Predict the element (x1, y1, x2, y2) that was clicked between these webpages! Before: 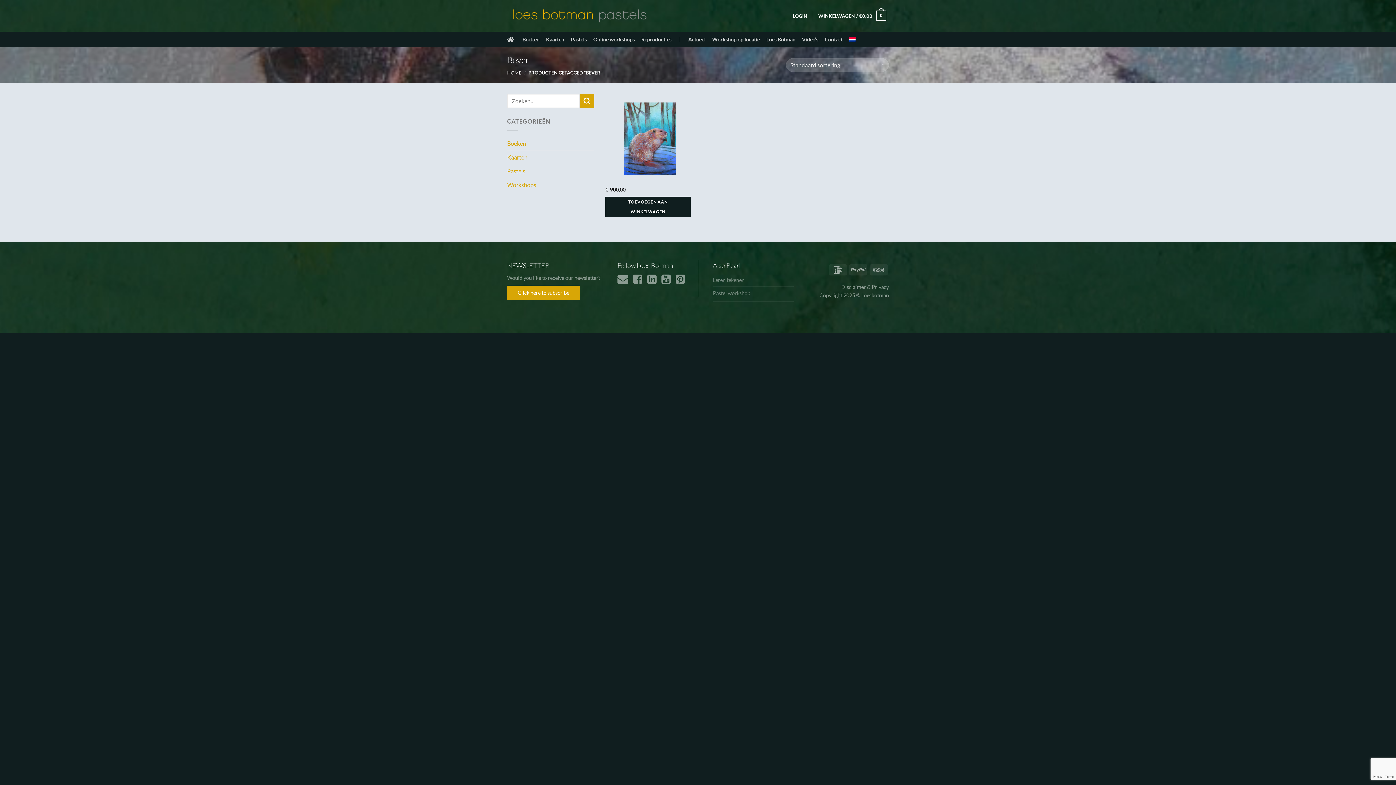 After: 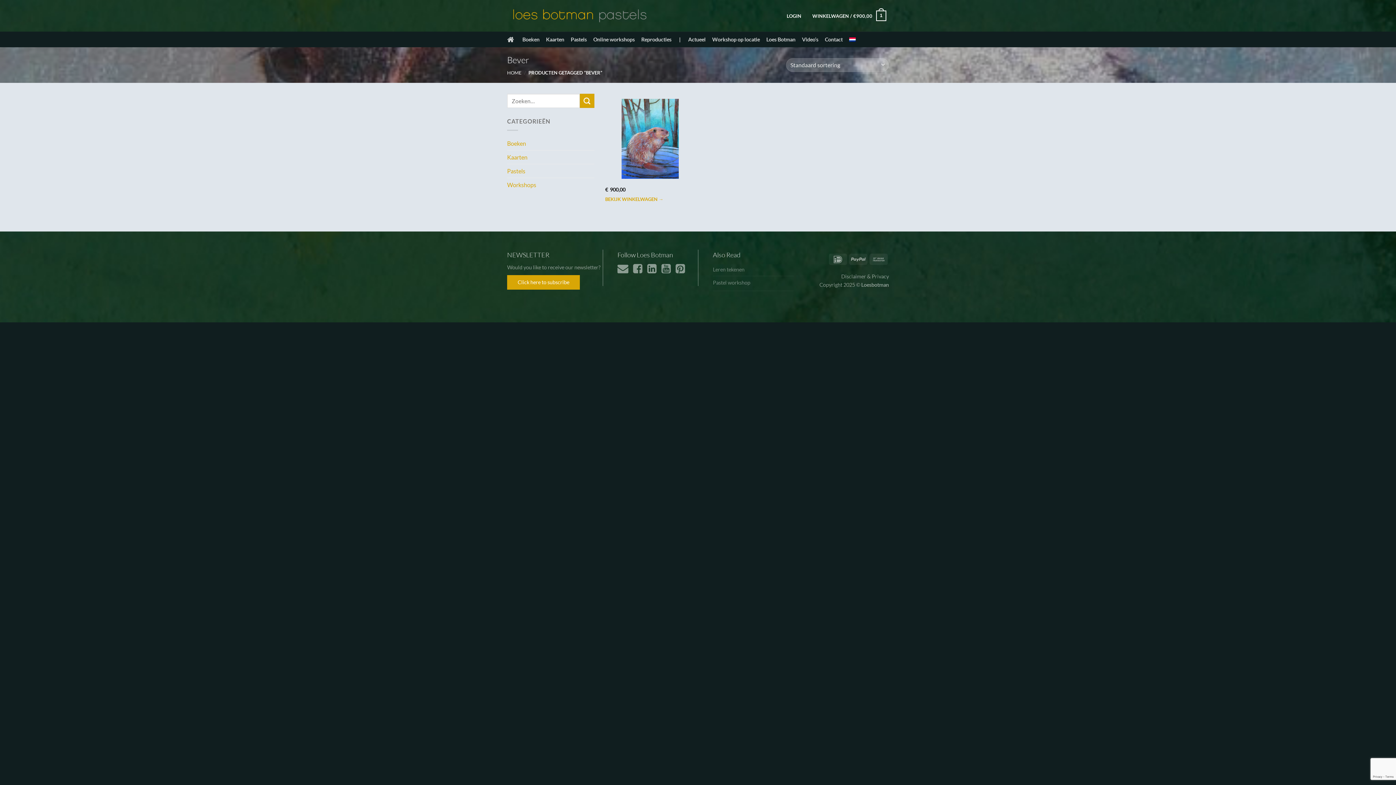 Action: label: Toevoegen aan winkelwagen: “Waterwereld“ bbox: (605, 196, 691, 216)